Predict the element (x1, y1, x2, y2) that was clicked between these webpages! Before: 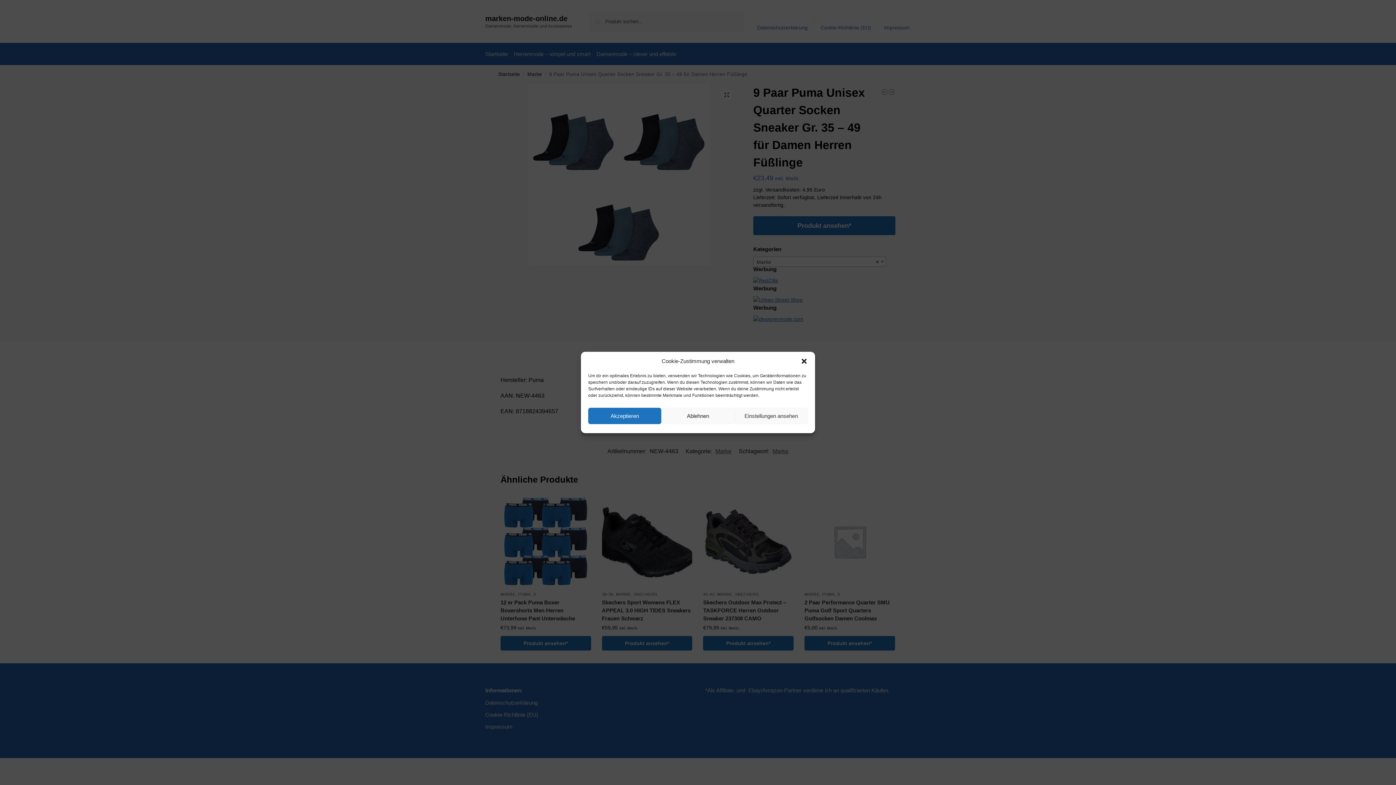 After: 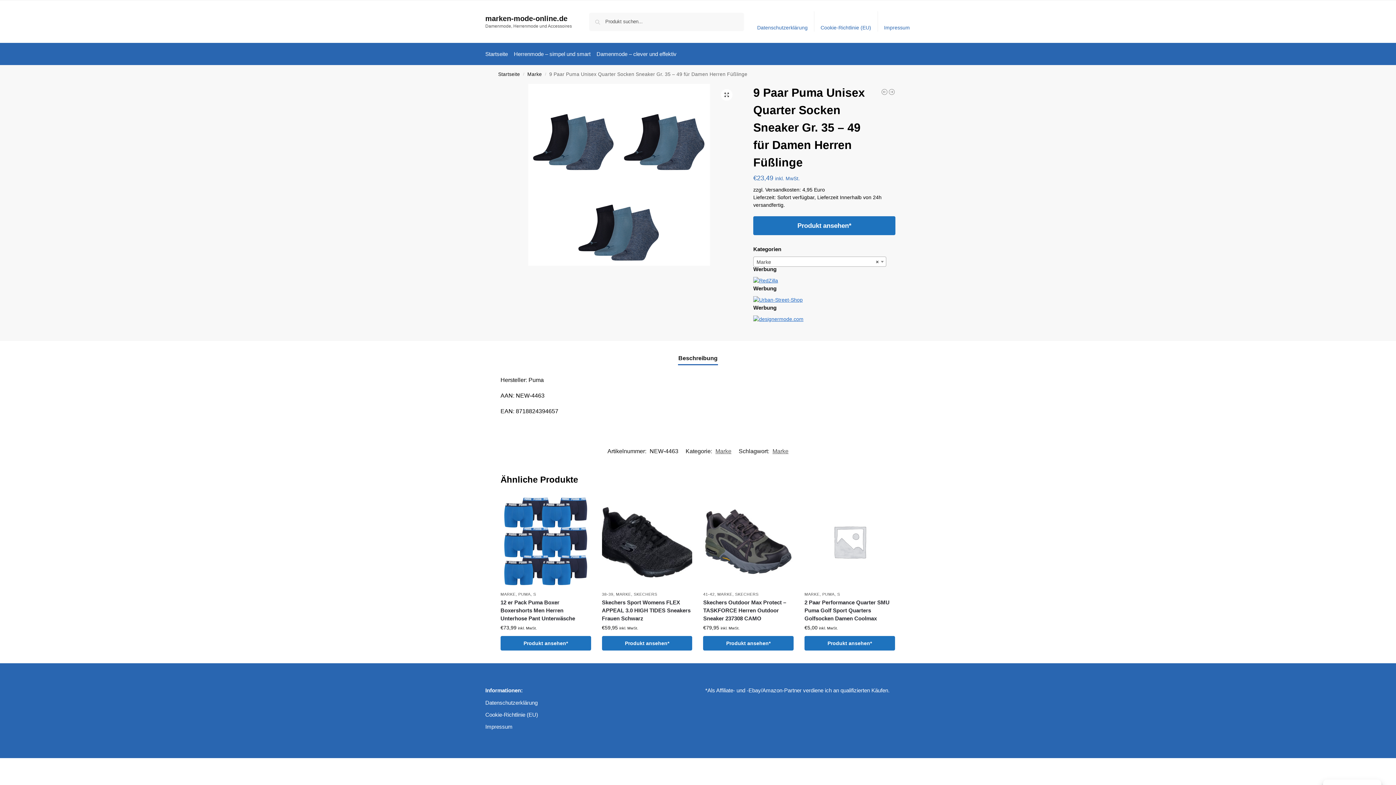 Action: label: Dialog schließen bbox: (800, 357, 807, 365)